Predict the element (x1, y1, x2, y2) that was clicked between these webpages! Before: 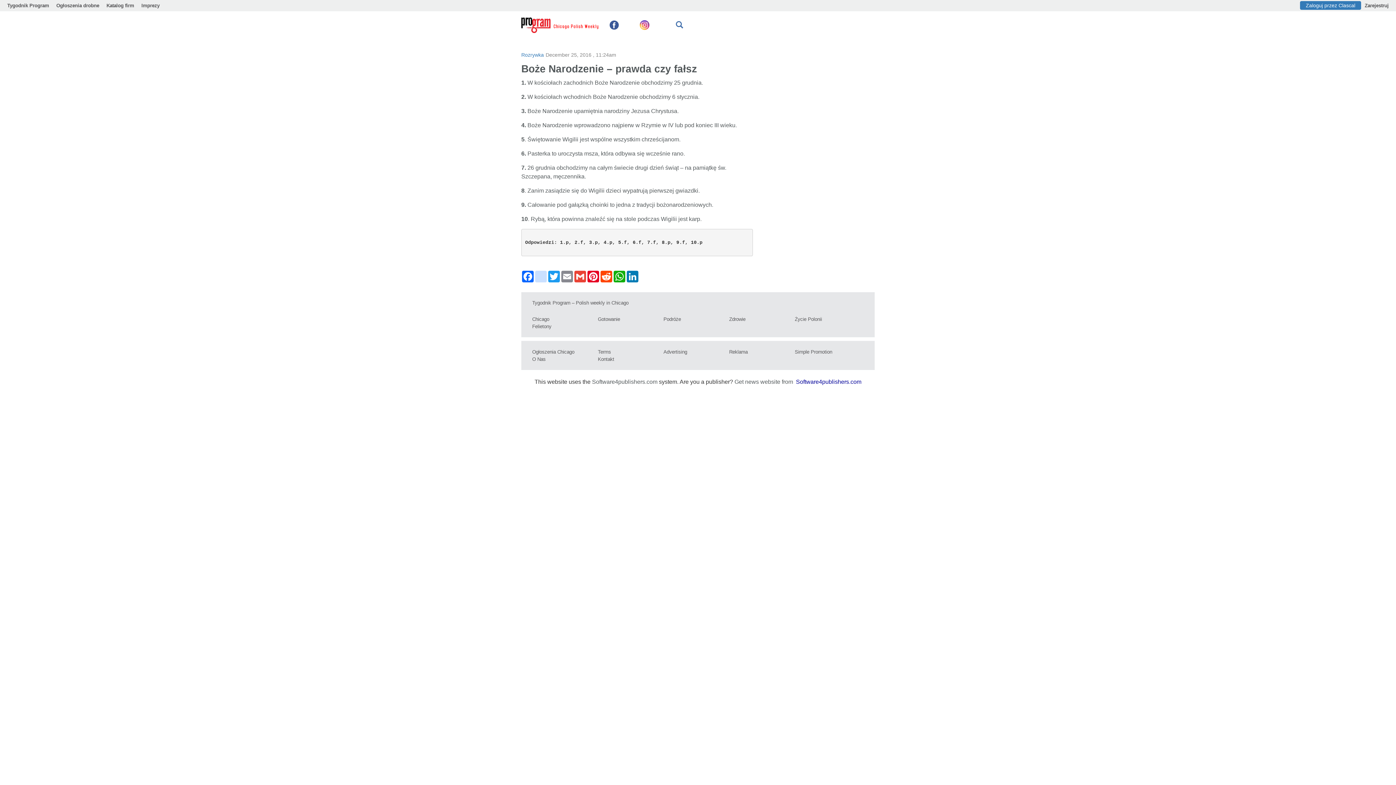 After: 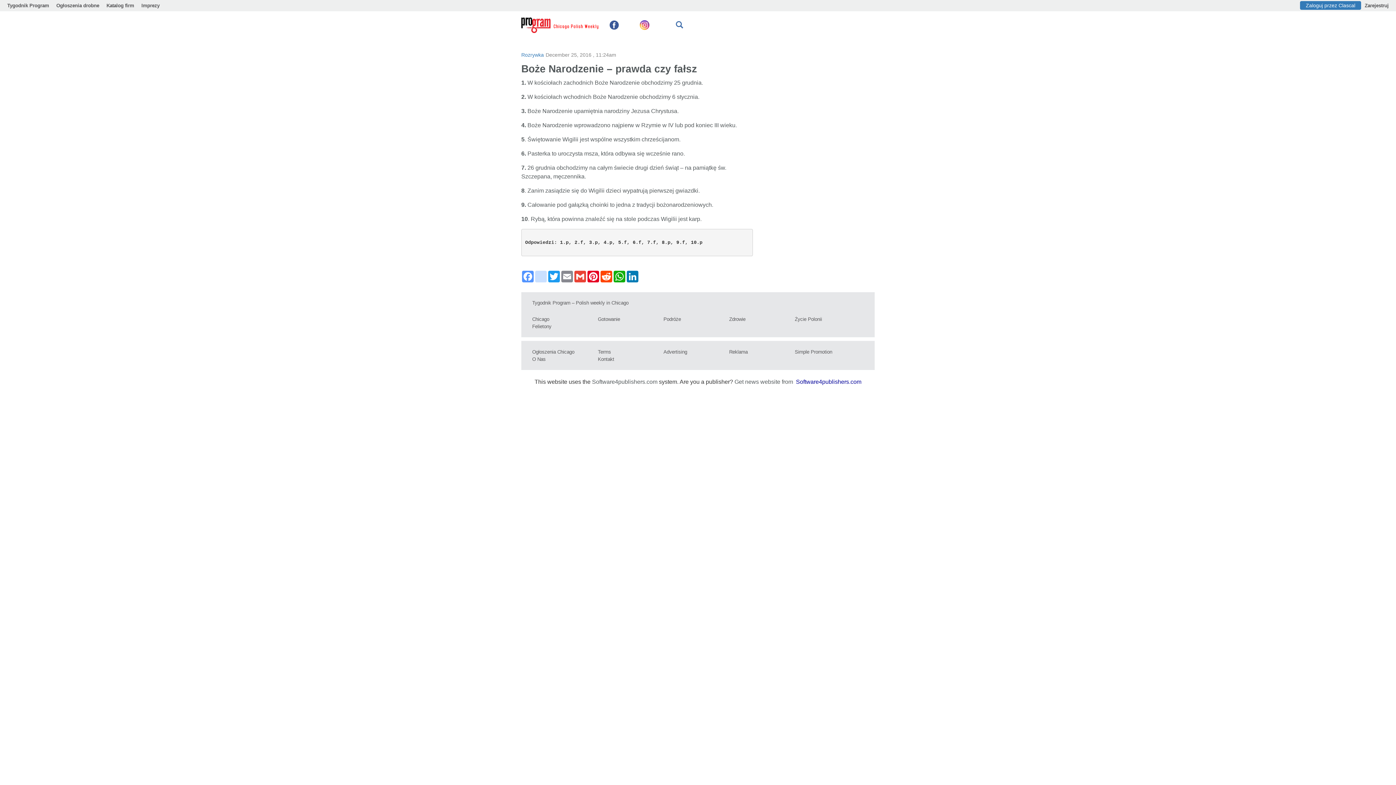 Action: bbox: (521, 270, 534, 282) label: Facebook